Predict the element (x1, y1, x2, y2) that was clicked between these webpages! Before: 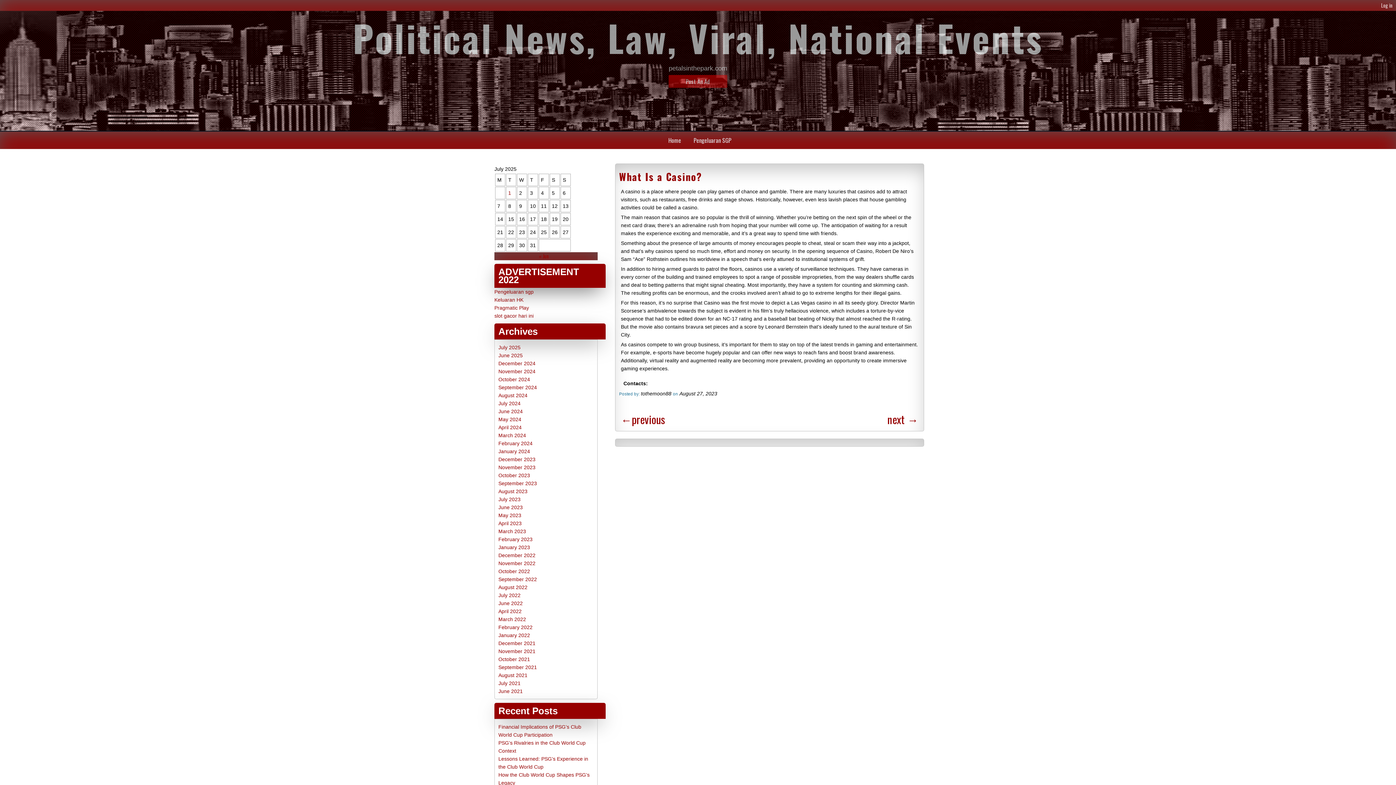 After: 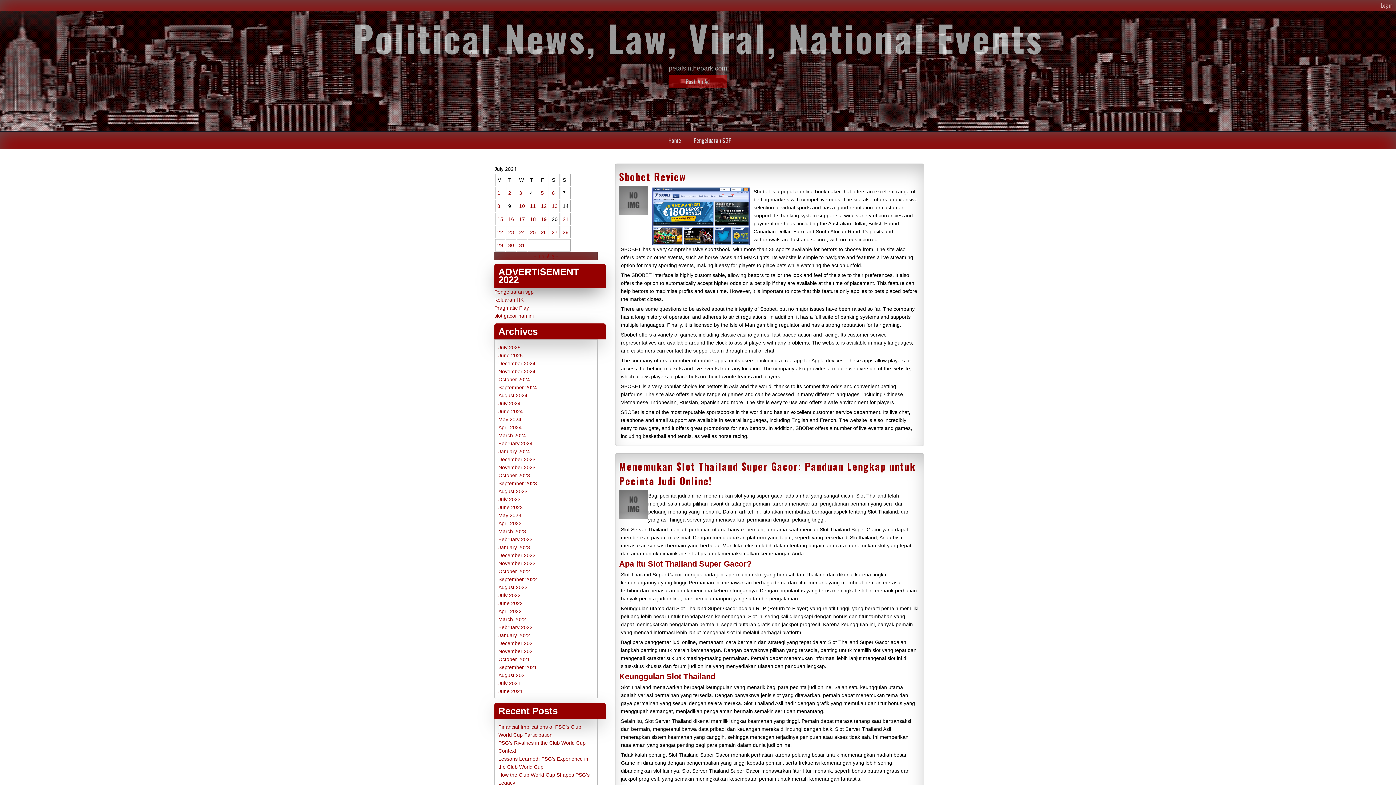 Action: label: July 2024 bbox: (498, 400, 520, 406)